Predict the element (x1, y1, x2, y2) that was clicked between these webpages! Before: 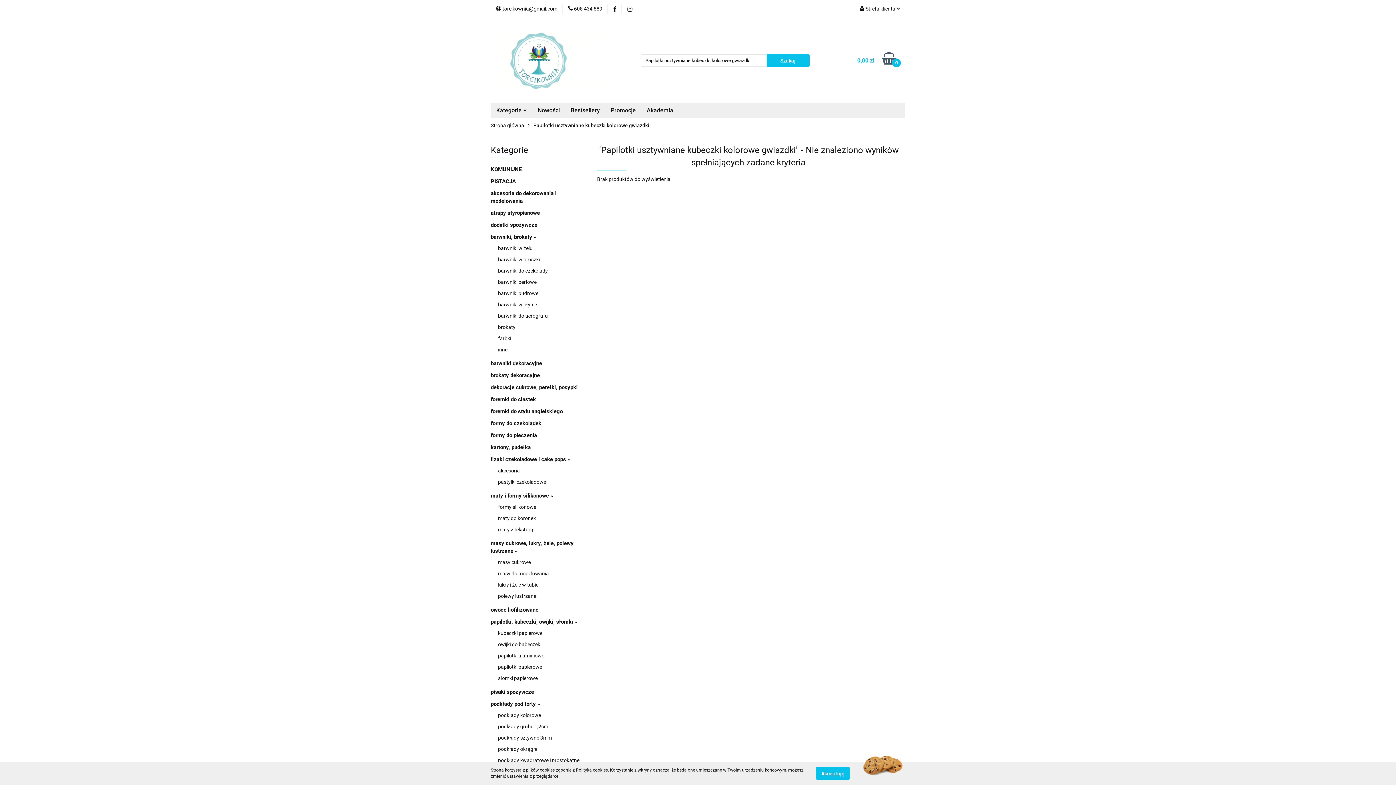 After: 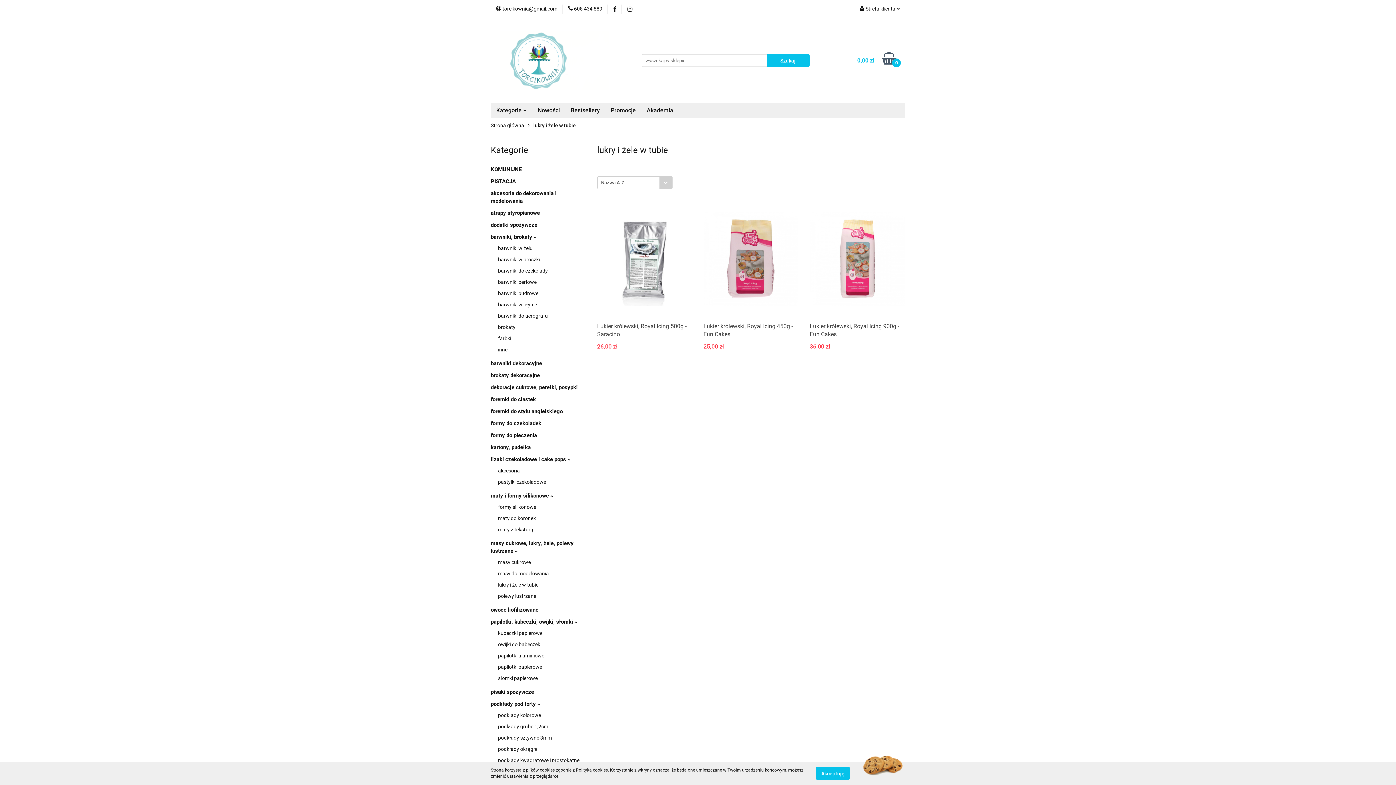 Action: label: lukry i żele w tubie bbox: (498, 582, 538, 588)